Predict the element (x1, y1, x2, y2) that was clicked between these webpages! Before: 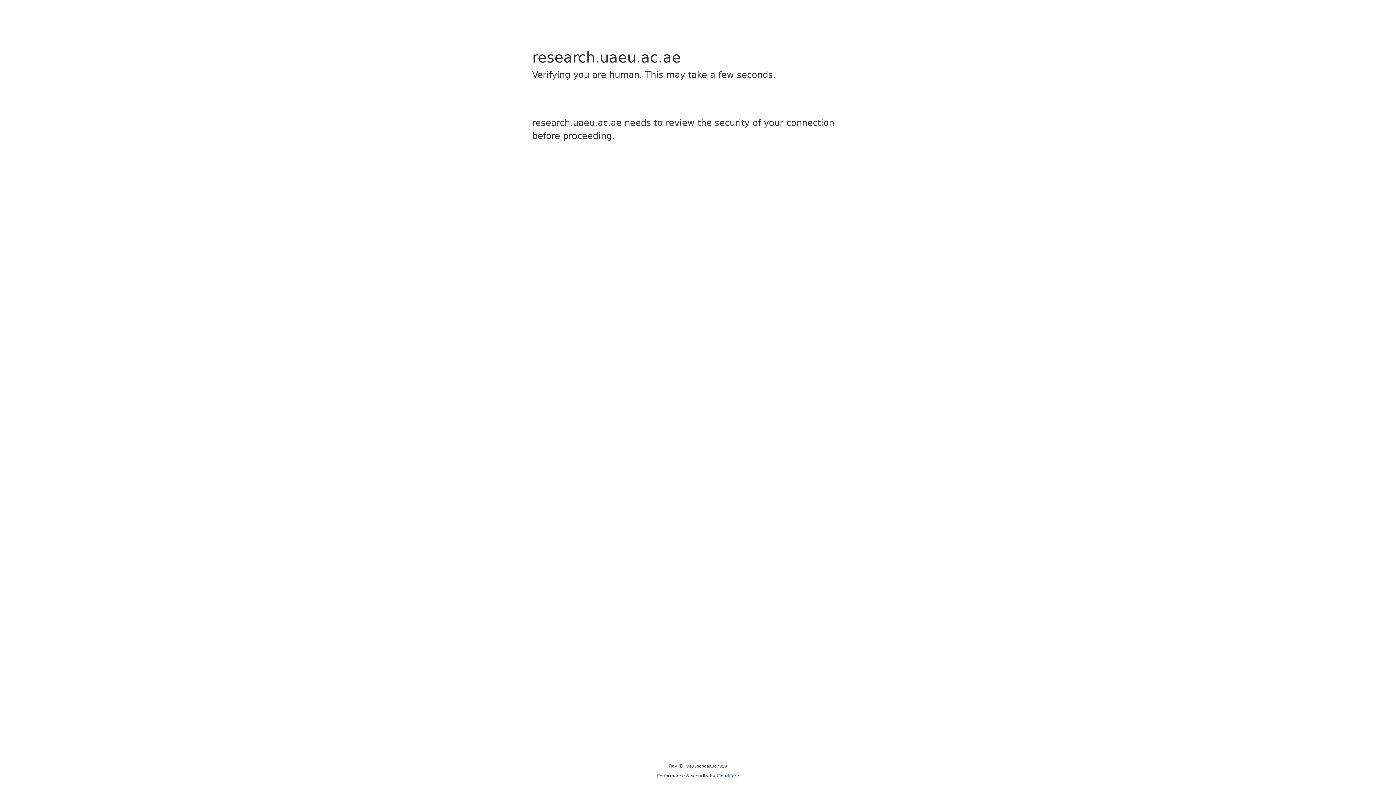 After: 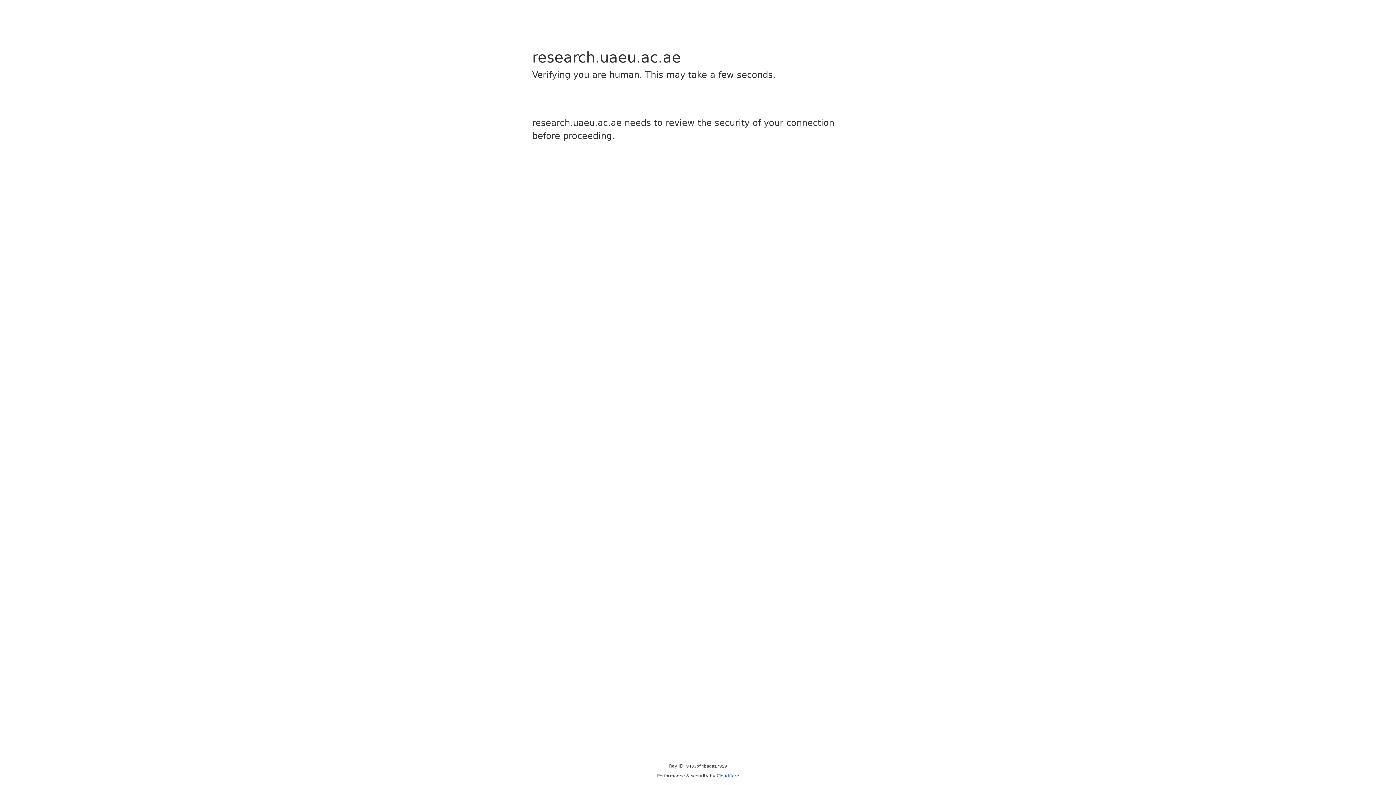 Action: bbox: (716, 773, 739, 778) label: Cloudflare